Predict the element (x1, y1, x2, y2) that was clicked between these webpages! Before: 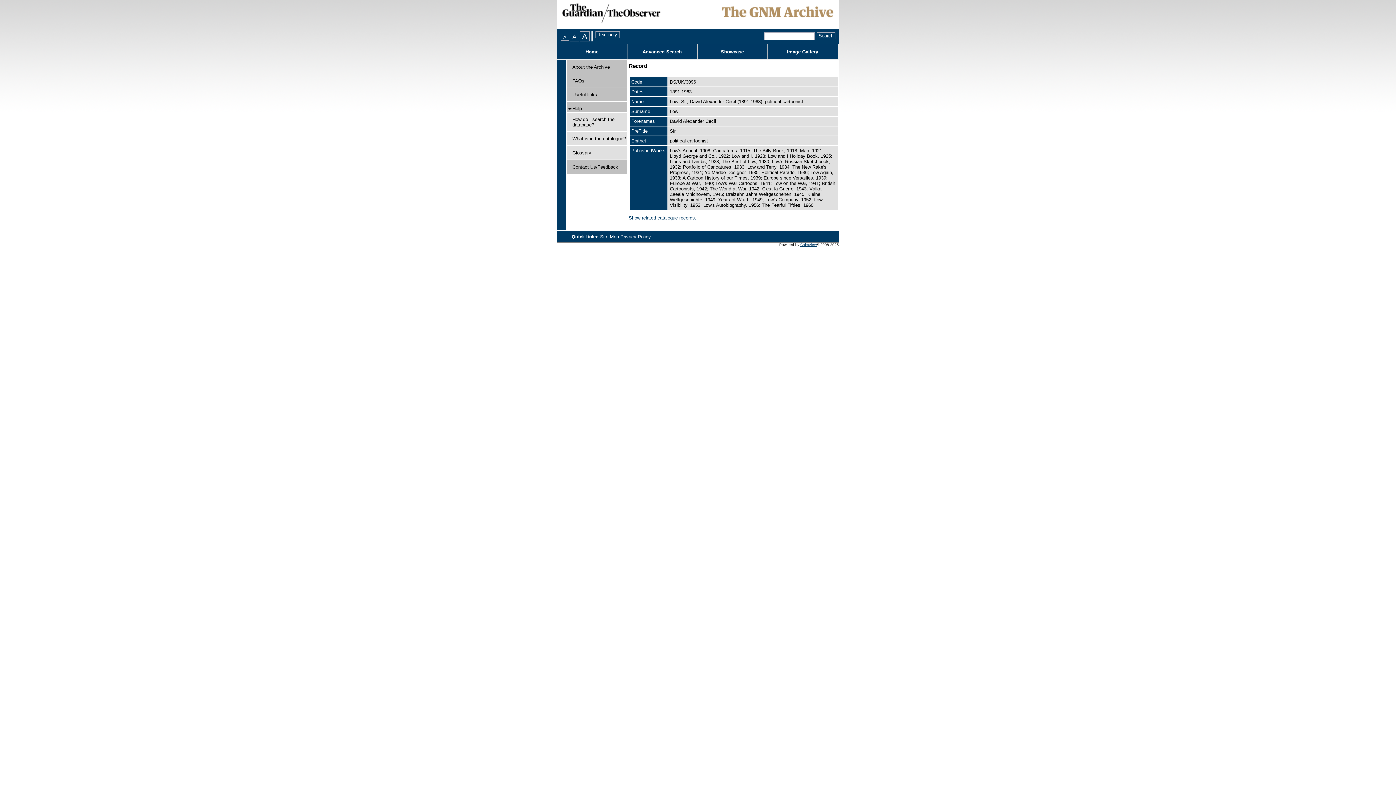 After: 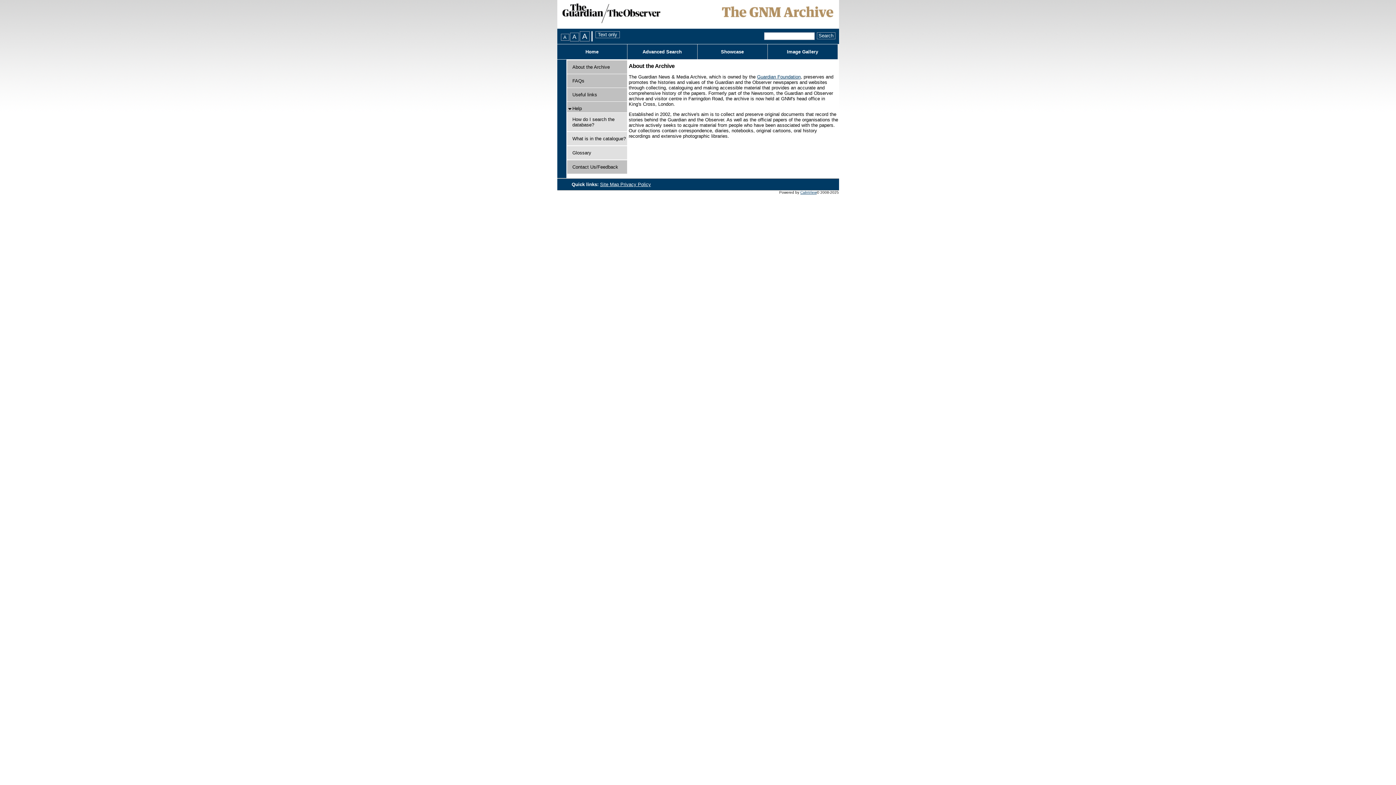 Action: label: About the Archive bbox: (572, 64, 610, 69)